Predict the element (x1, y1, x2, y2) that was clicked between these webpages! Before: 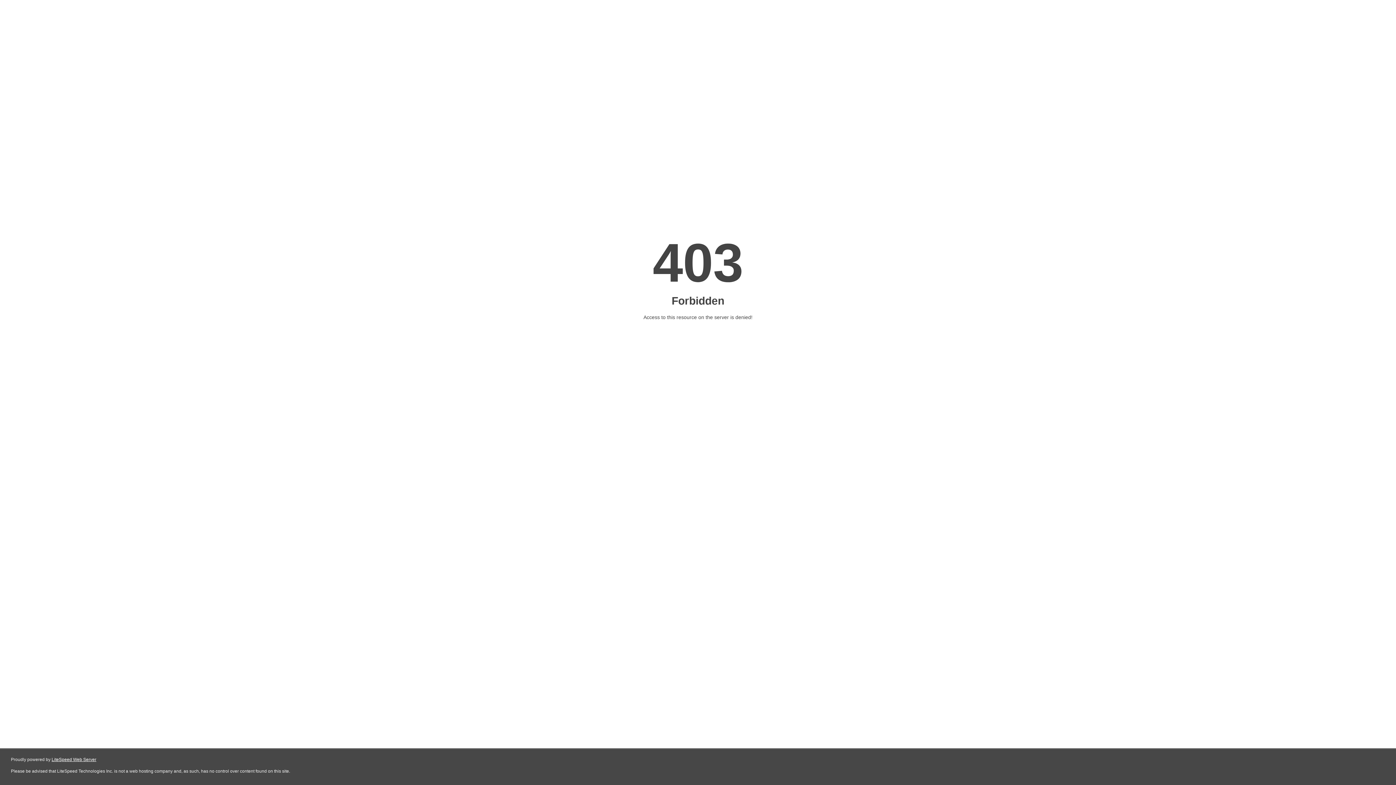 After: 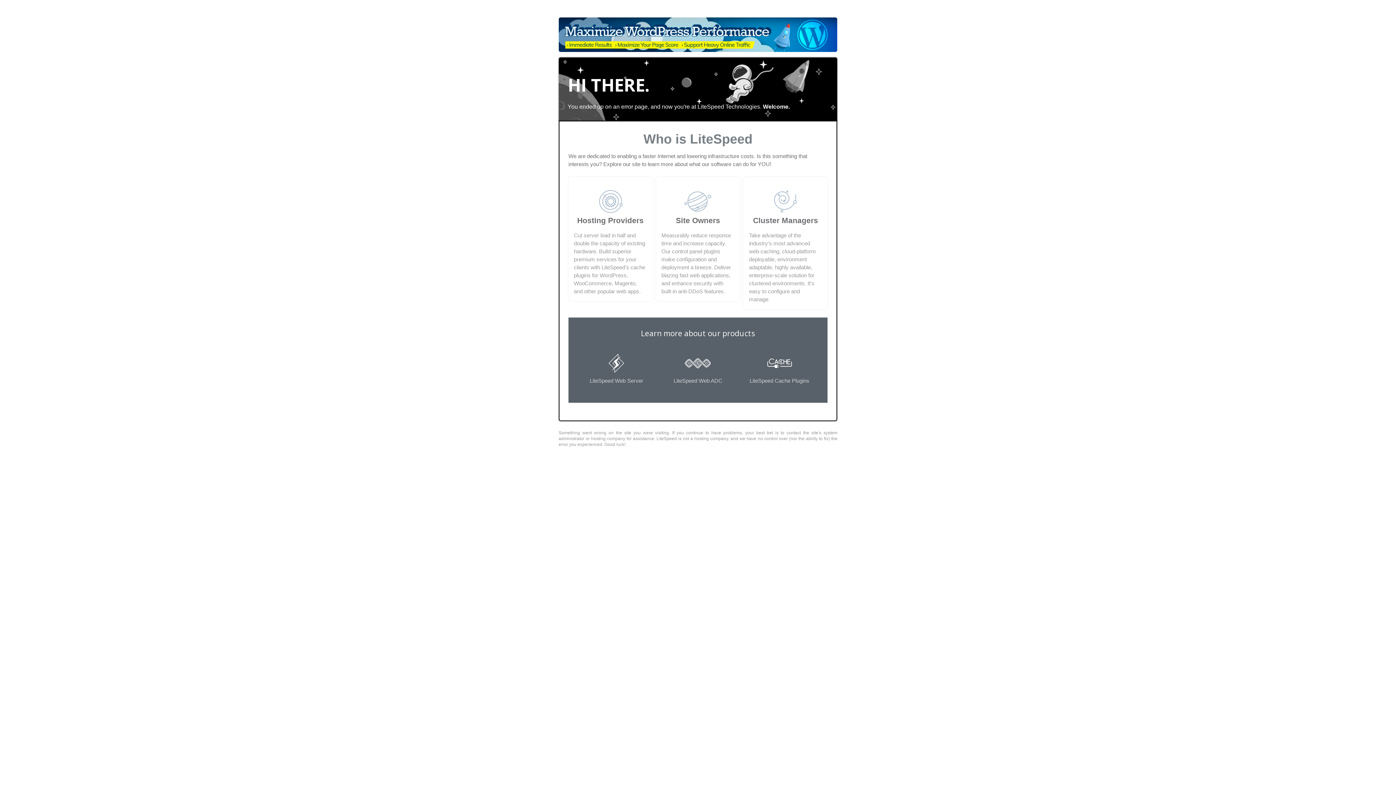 Action: bbox: (51, 757, 96, 762) label: LiteSpeed Web Server